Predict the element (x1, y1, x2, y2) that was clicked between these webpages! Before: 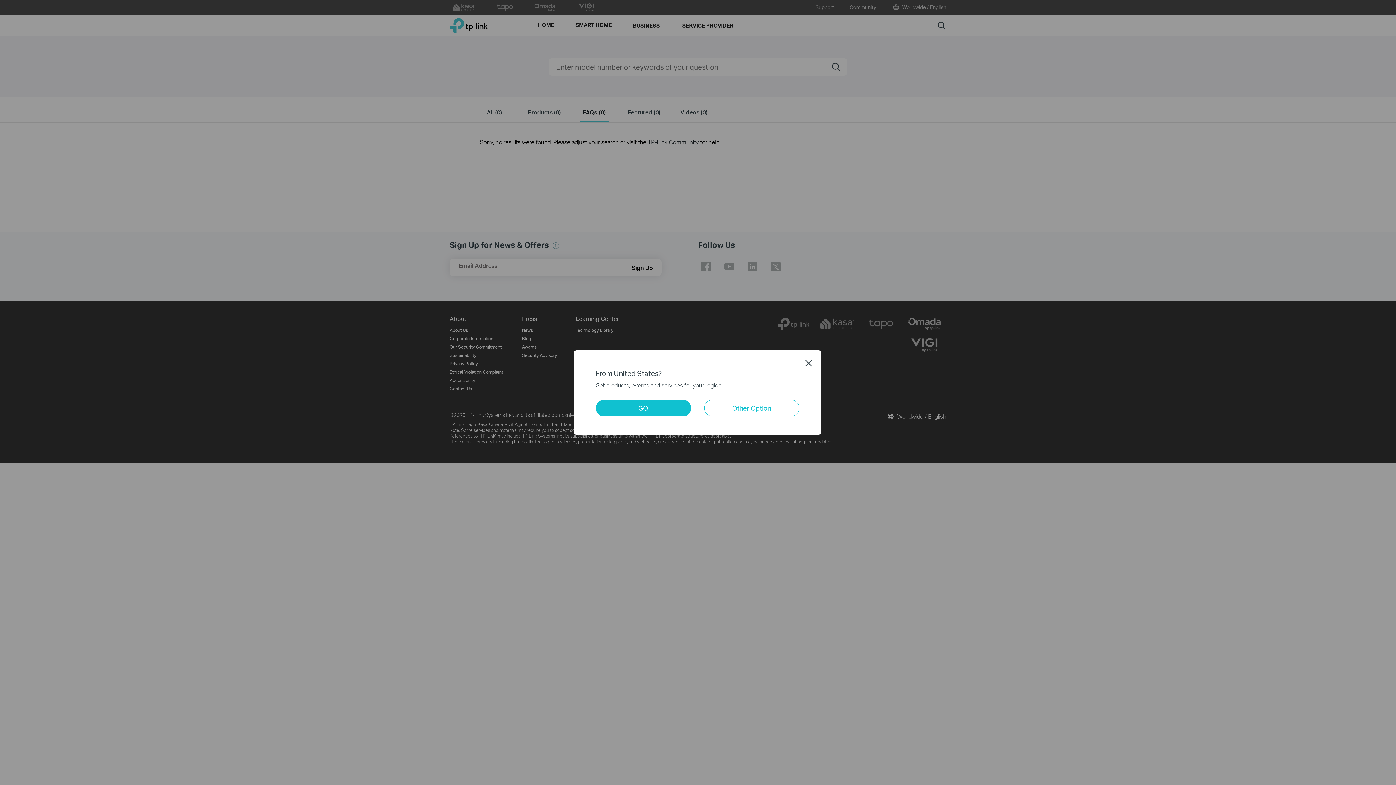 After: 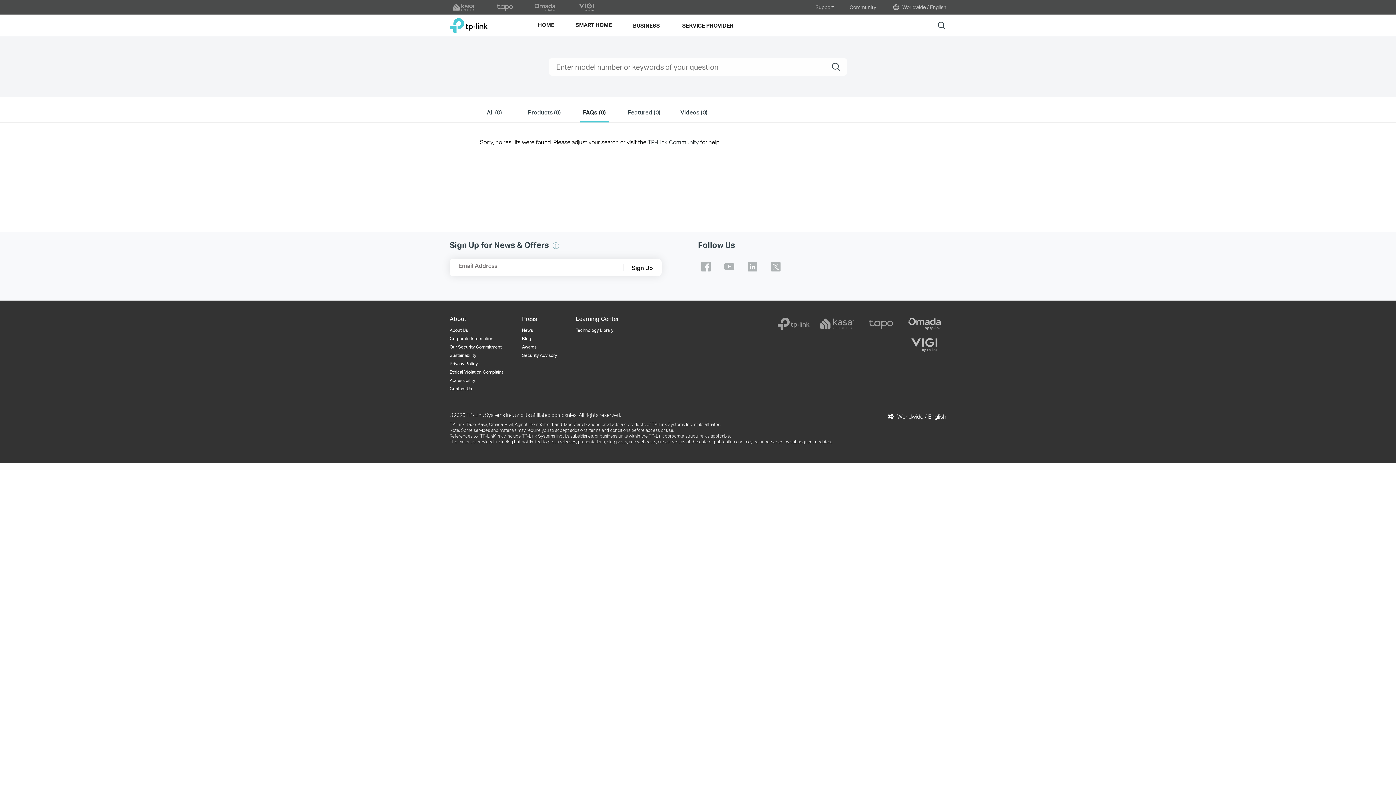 Action: label: Close bbox: (805, 359, 812, 366)